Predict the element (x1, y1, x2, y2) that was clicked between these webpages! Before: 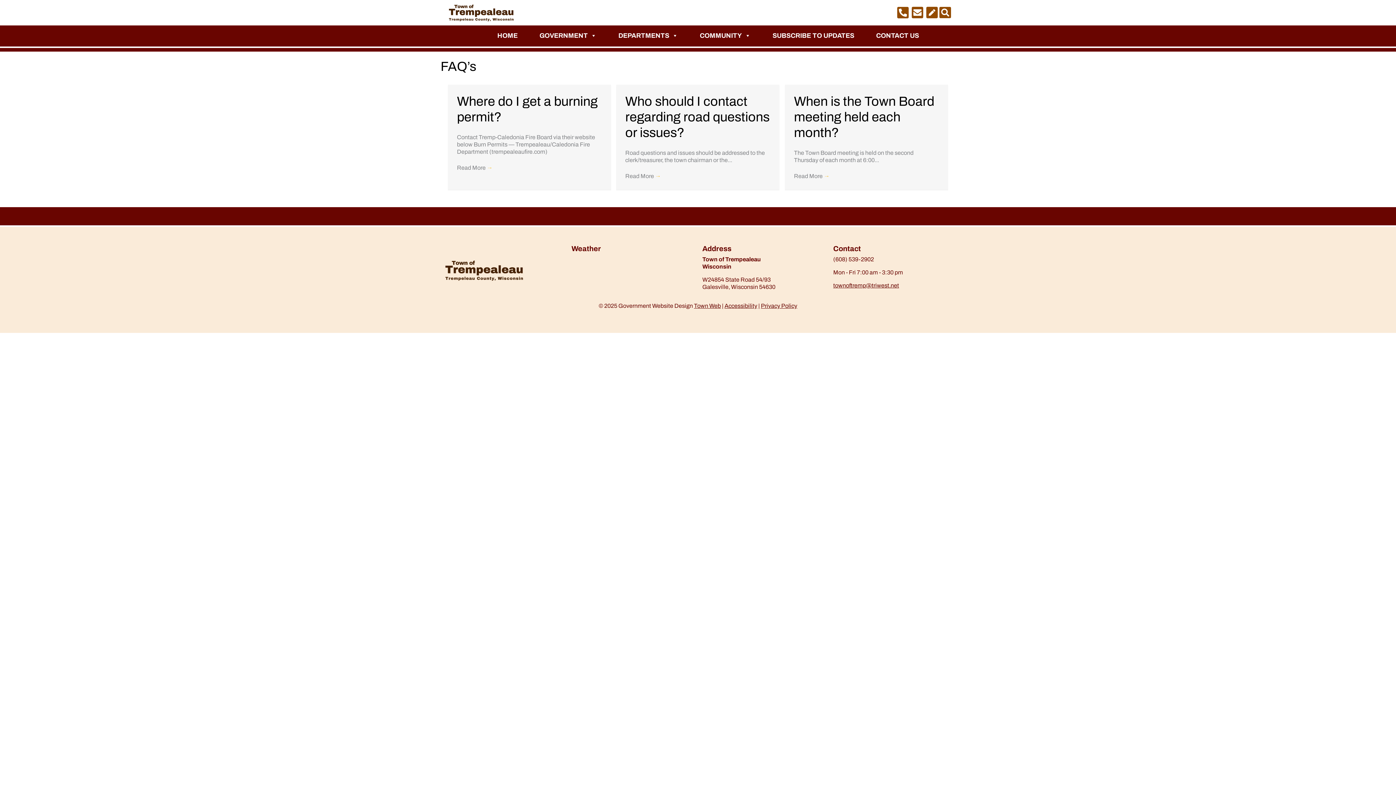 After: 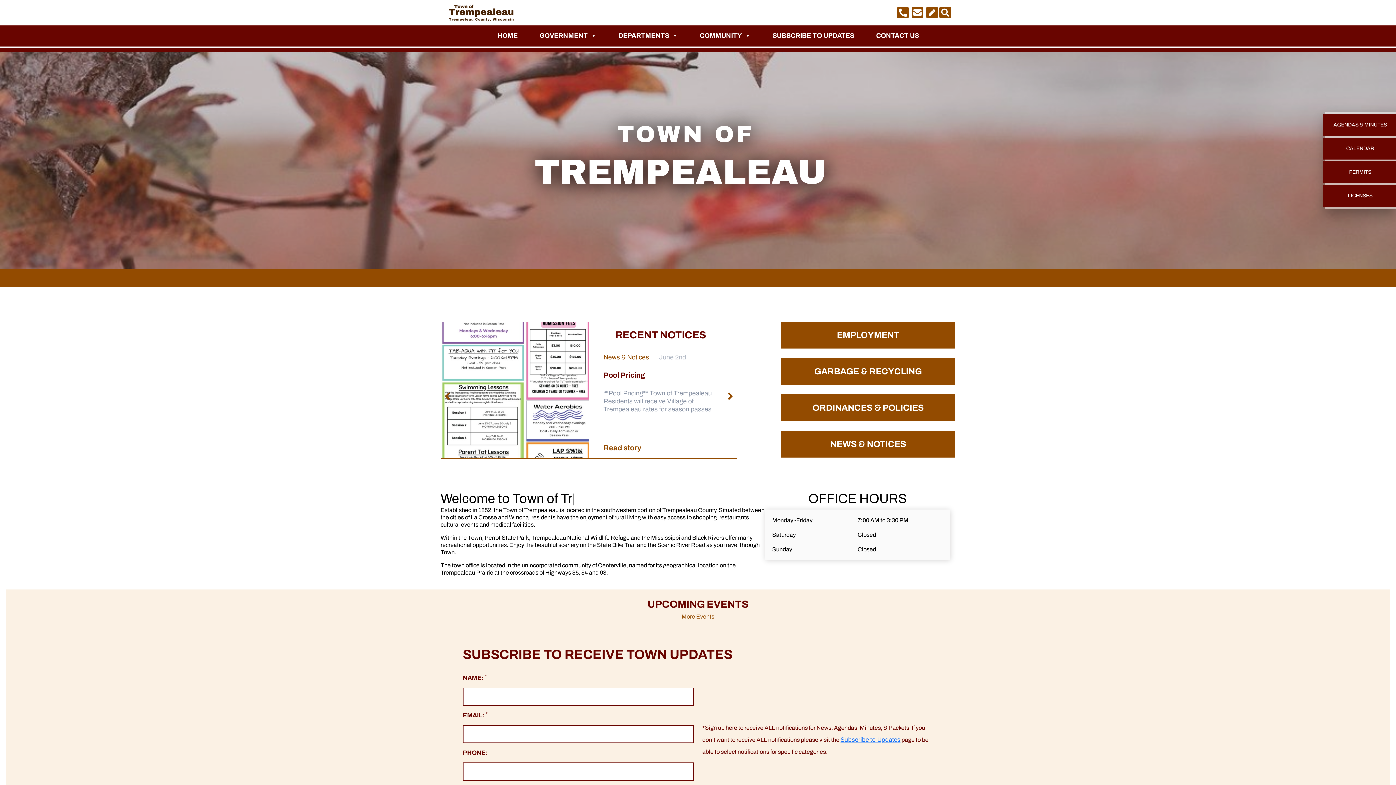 Action: bbox: (493, 28, 521, 42) label: HOME